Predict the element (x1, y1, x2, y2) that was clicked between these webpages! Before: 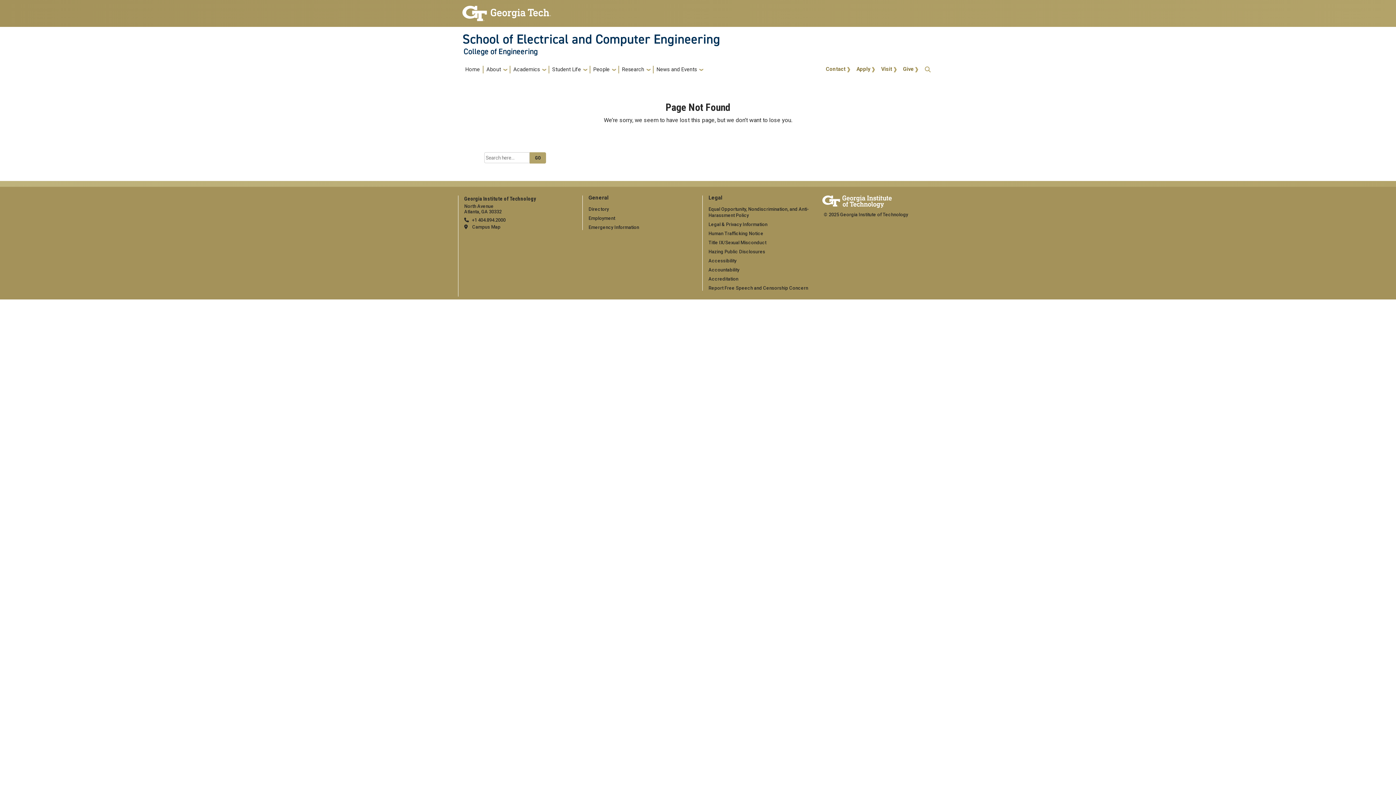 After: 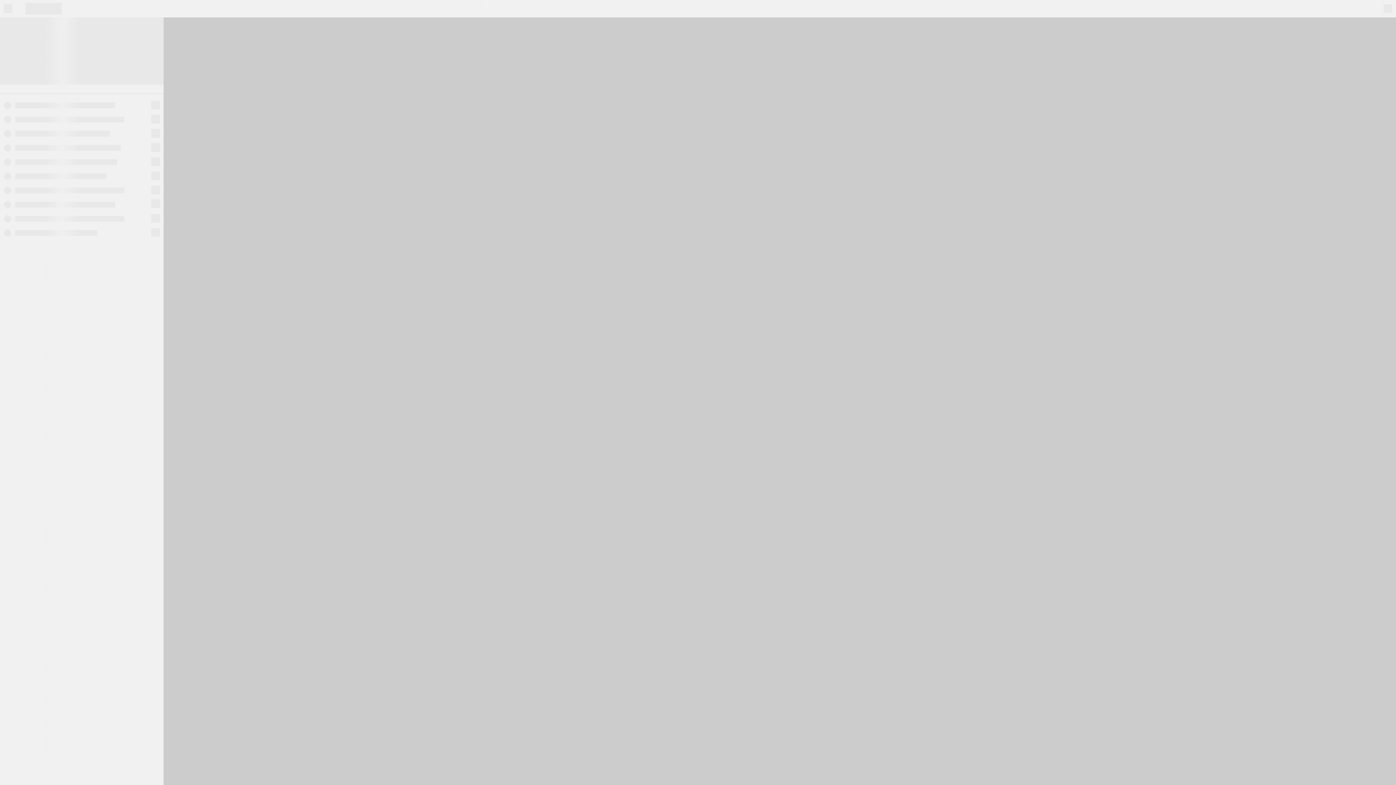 Action: label: Campus Map bbox: (464, 224, 500, 229)